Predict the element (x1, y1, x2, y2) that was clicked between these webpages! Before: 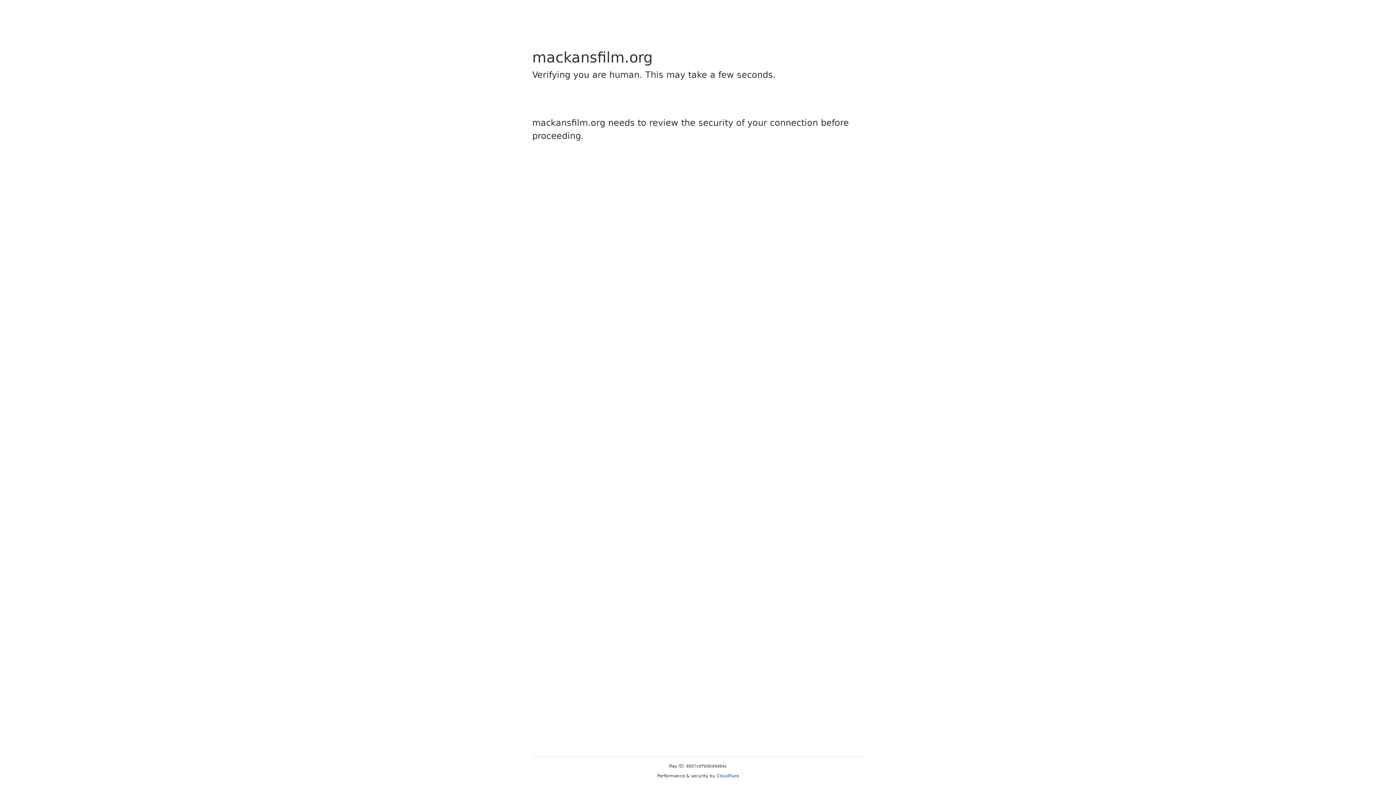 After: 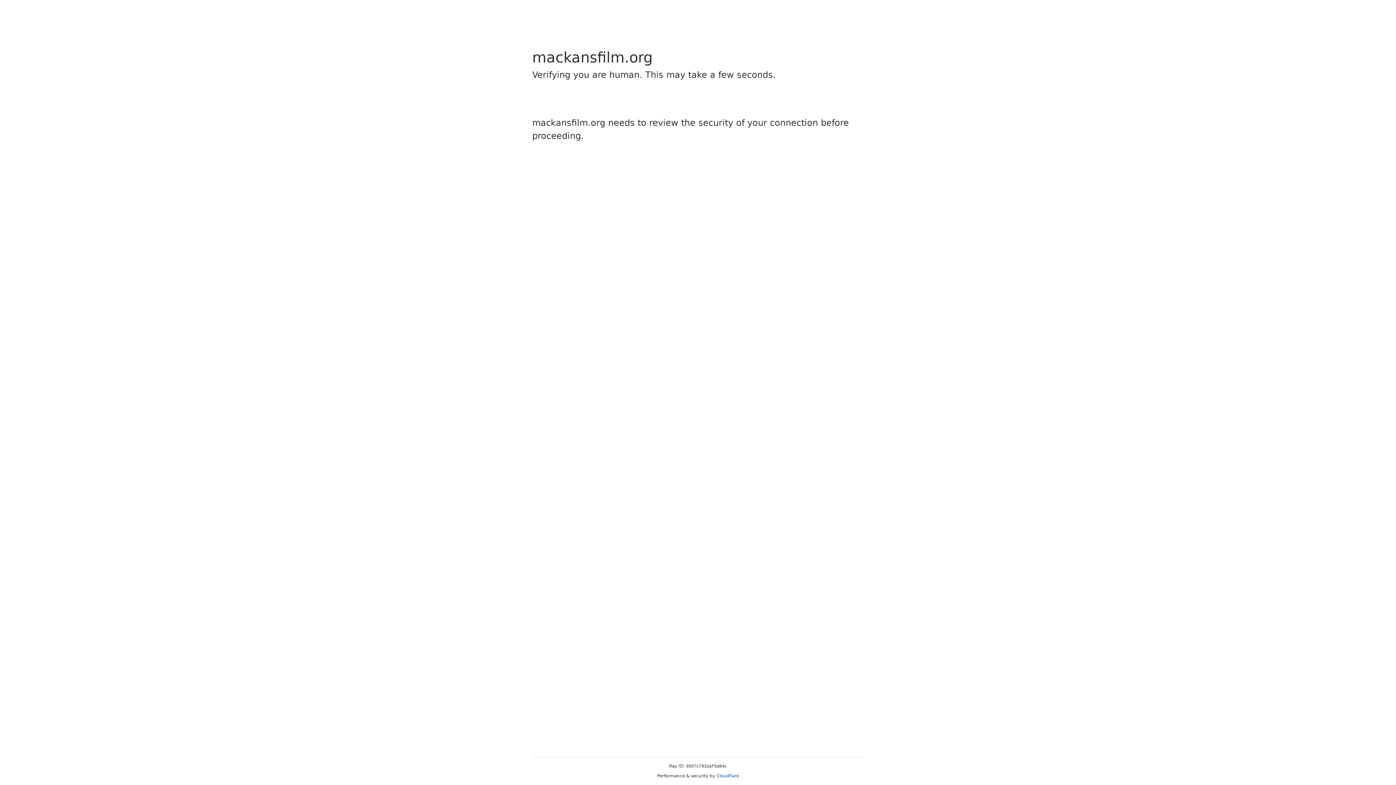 Action: bbox: (716, 773, 739, 778) label: Cloudflare